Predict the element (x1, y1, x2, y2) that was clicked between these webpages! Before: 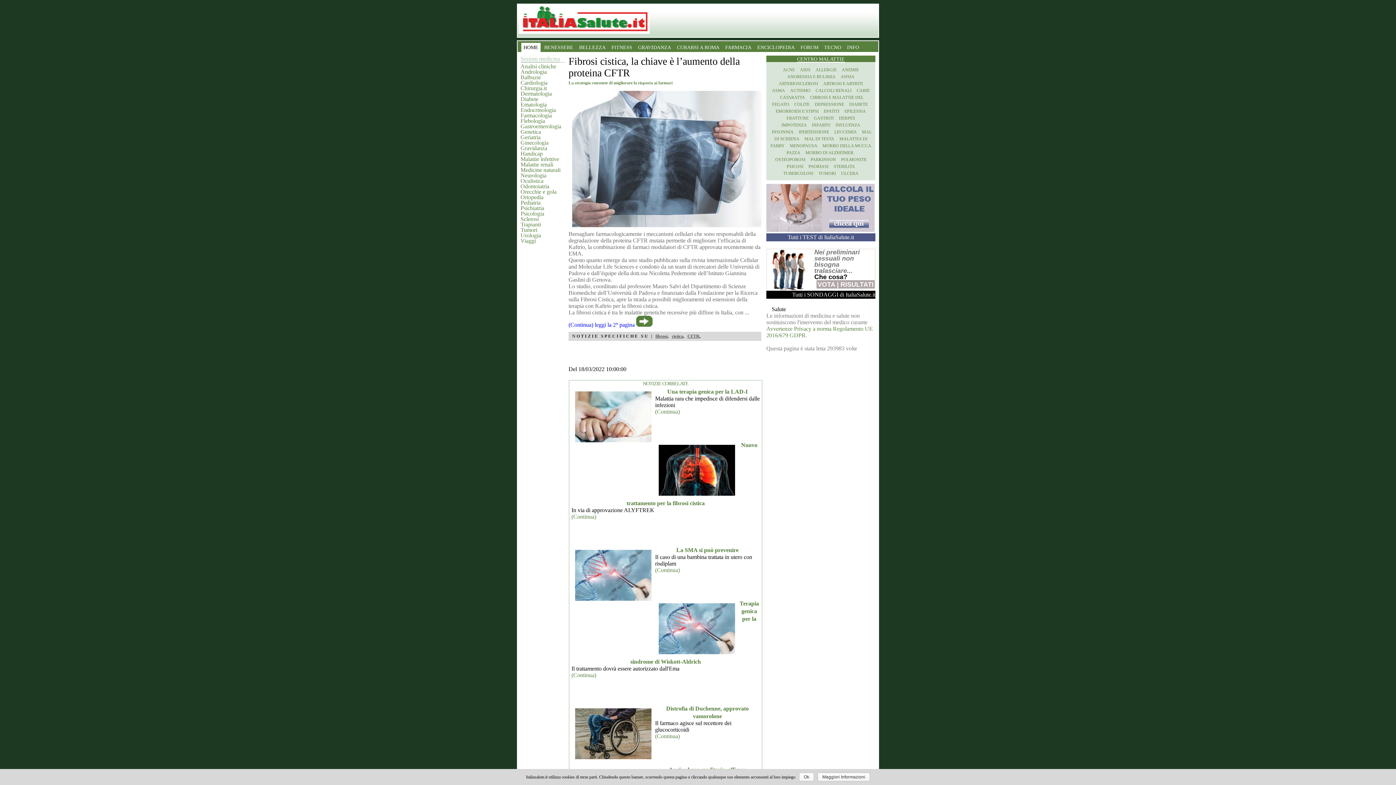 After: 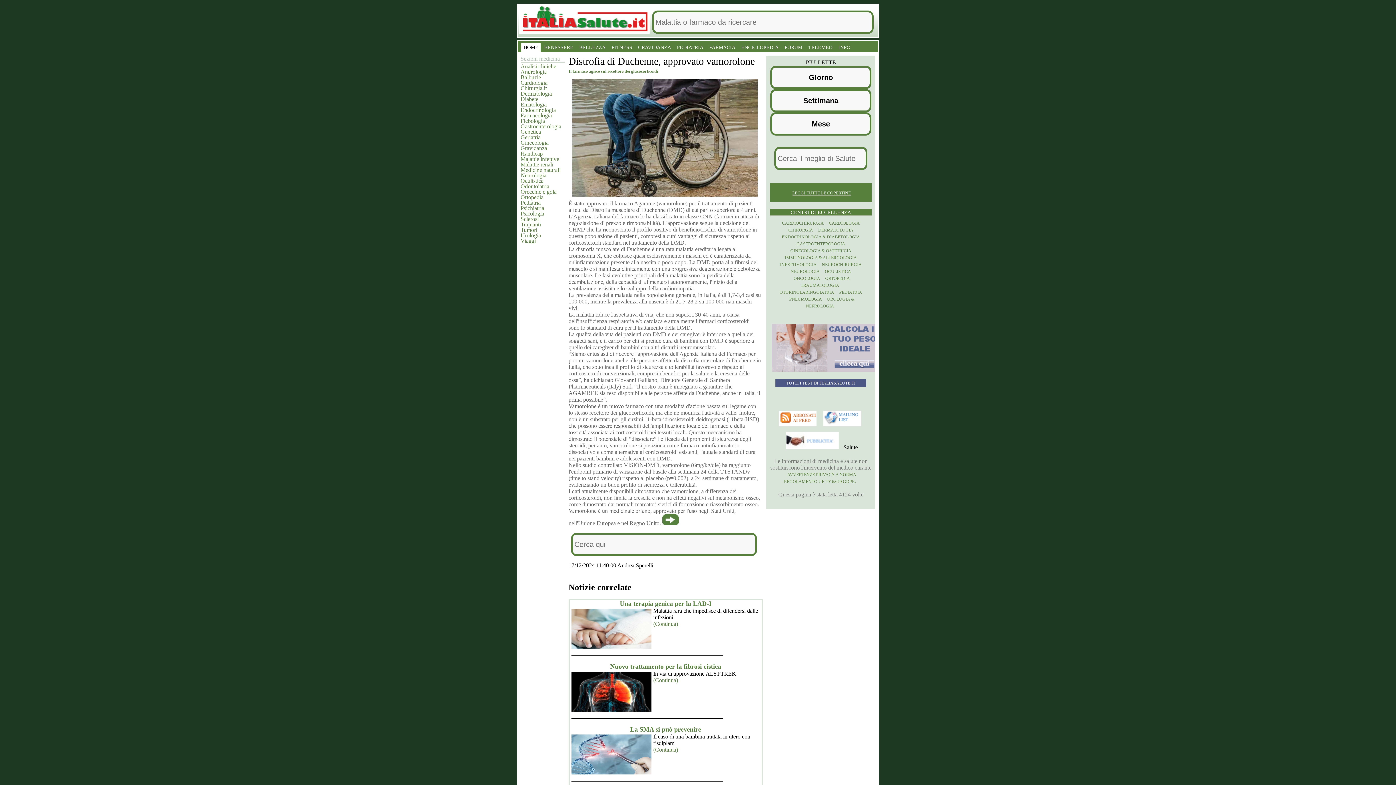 Action: label: 
(Continua) bbox: (655, 733, 680, 739)